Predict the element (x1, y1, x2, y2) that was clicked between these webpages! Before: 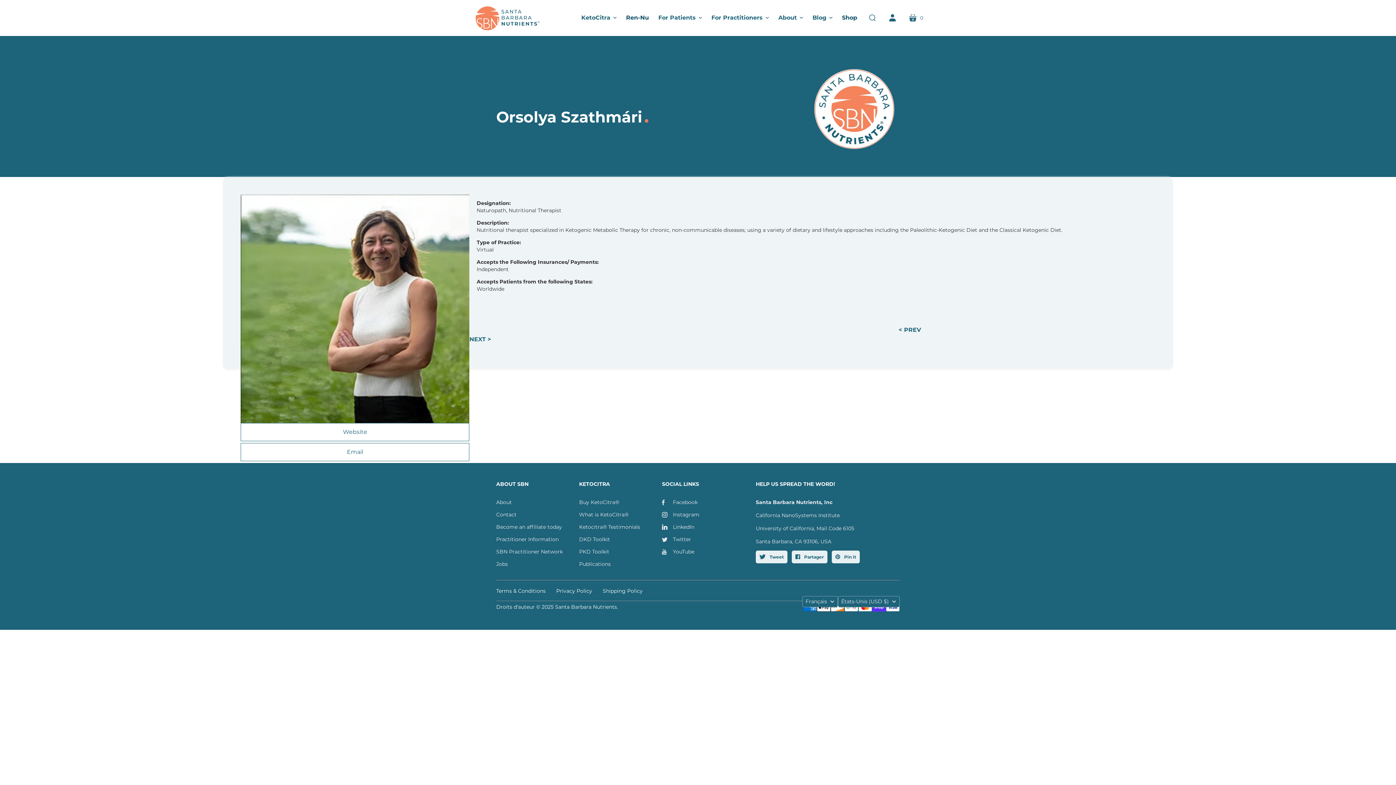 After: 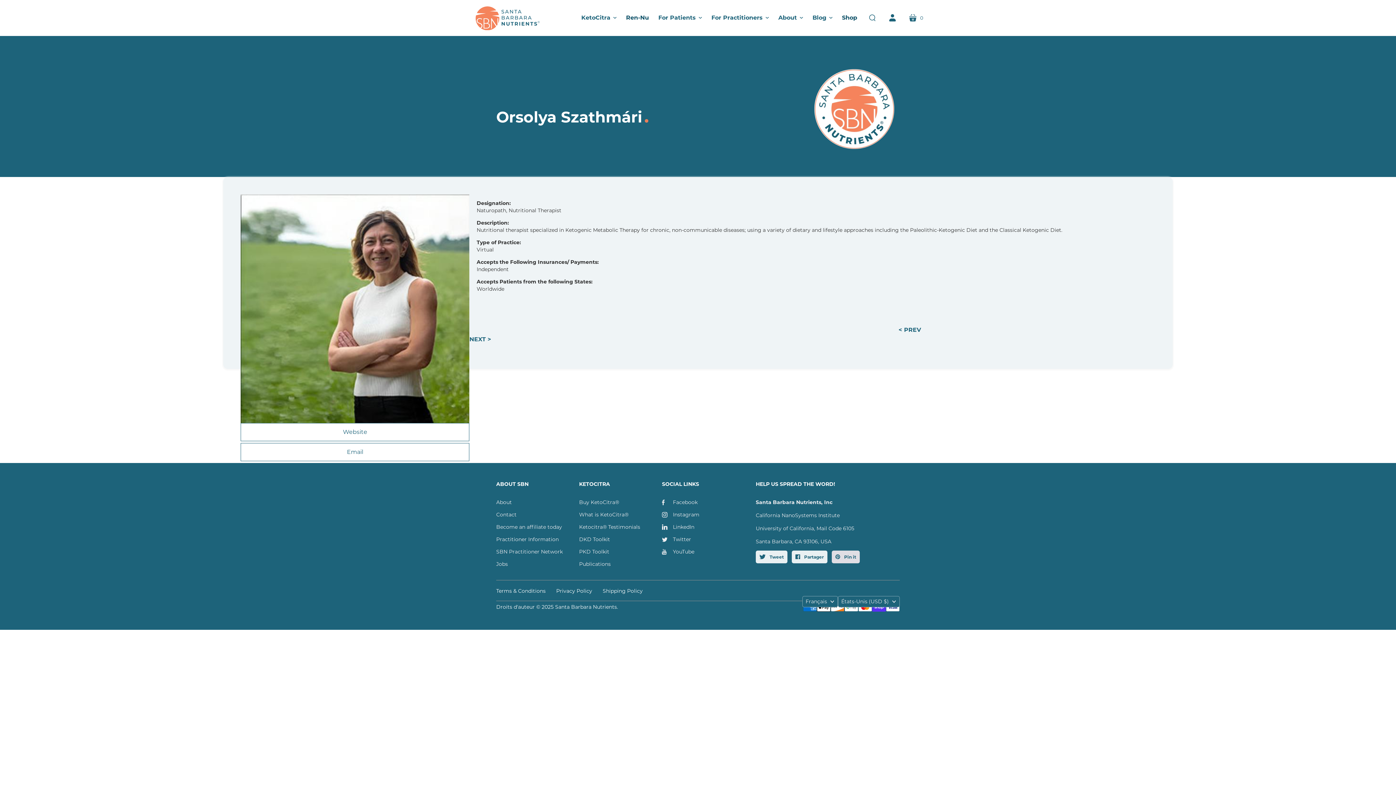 Action: bbox: (832, 550, 860, 563) label:  Pin it